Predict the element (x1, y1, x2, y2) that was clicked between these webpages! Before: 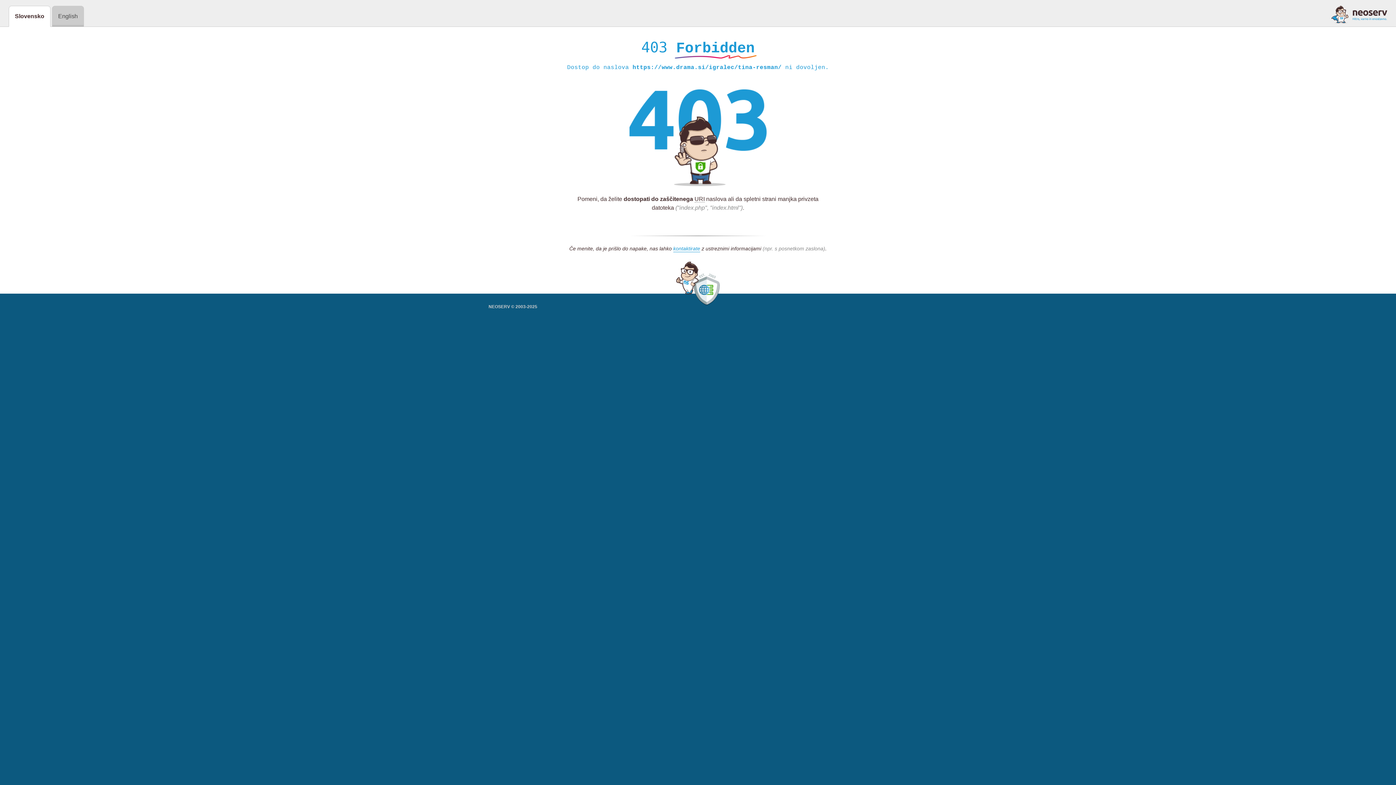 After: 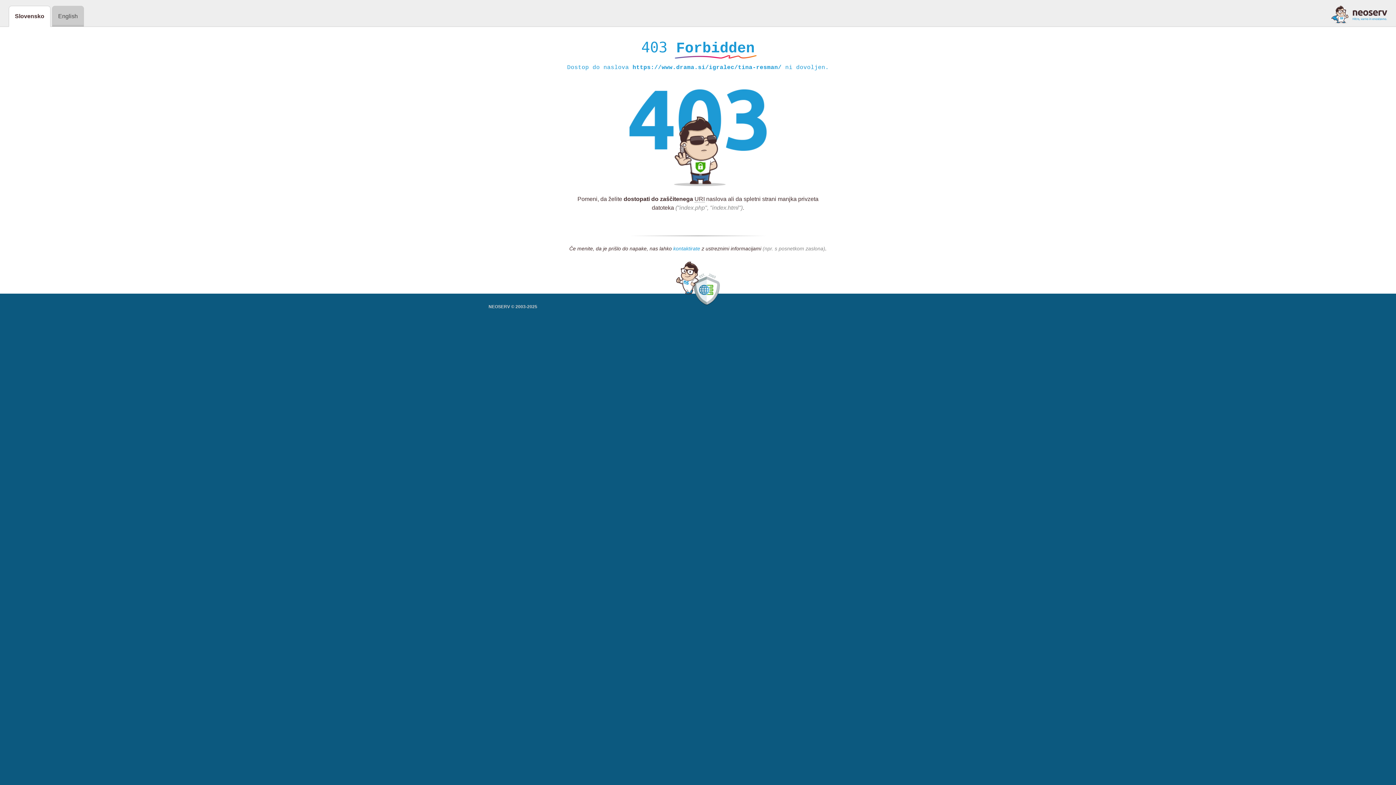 Action: label: kontaktirate bbox: (673, 245, 700, 252)